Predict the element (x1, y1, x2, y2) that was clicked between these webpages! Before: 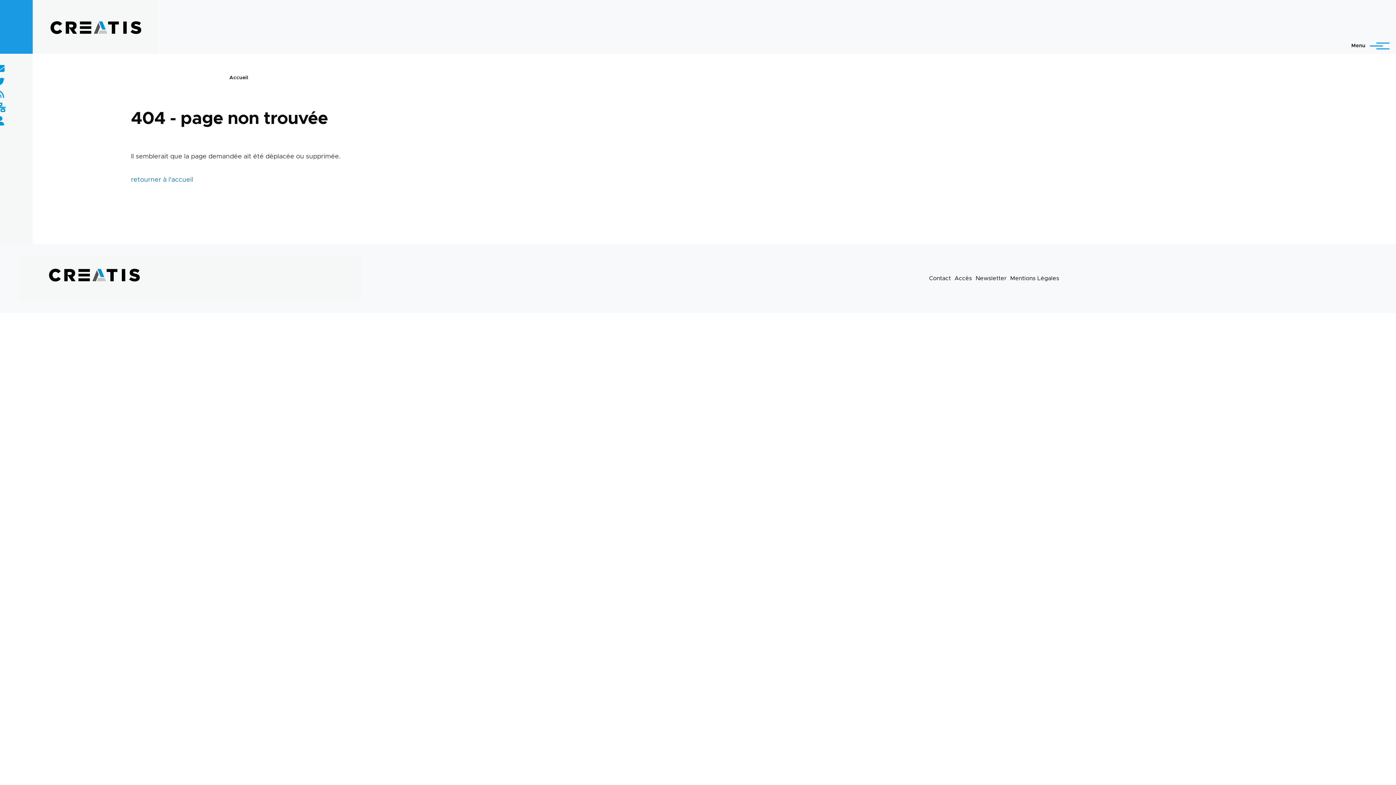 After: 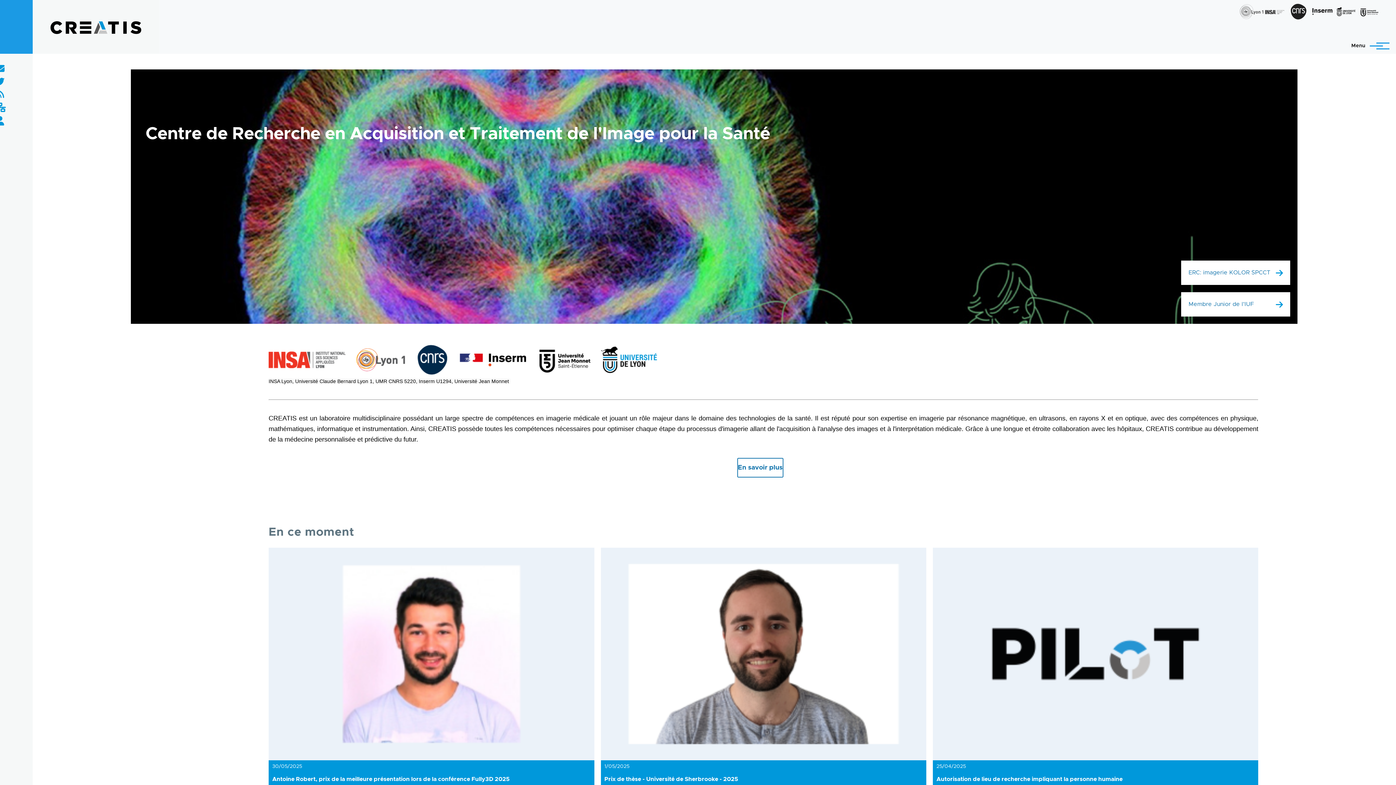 Action: bbox: (45, 16, 145, 38)